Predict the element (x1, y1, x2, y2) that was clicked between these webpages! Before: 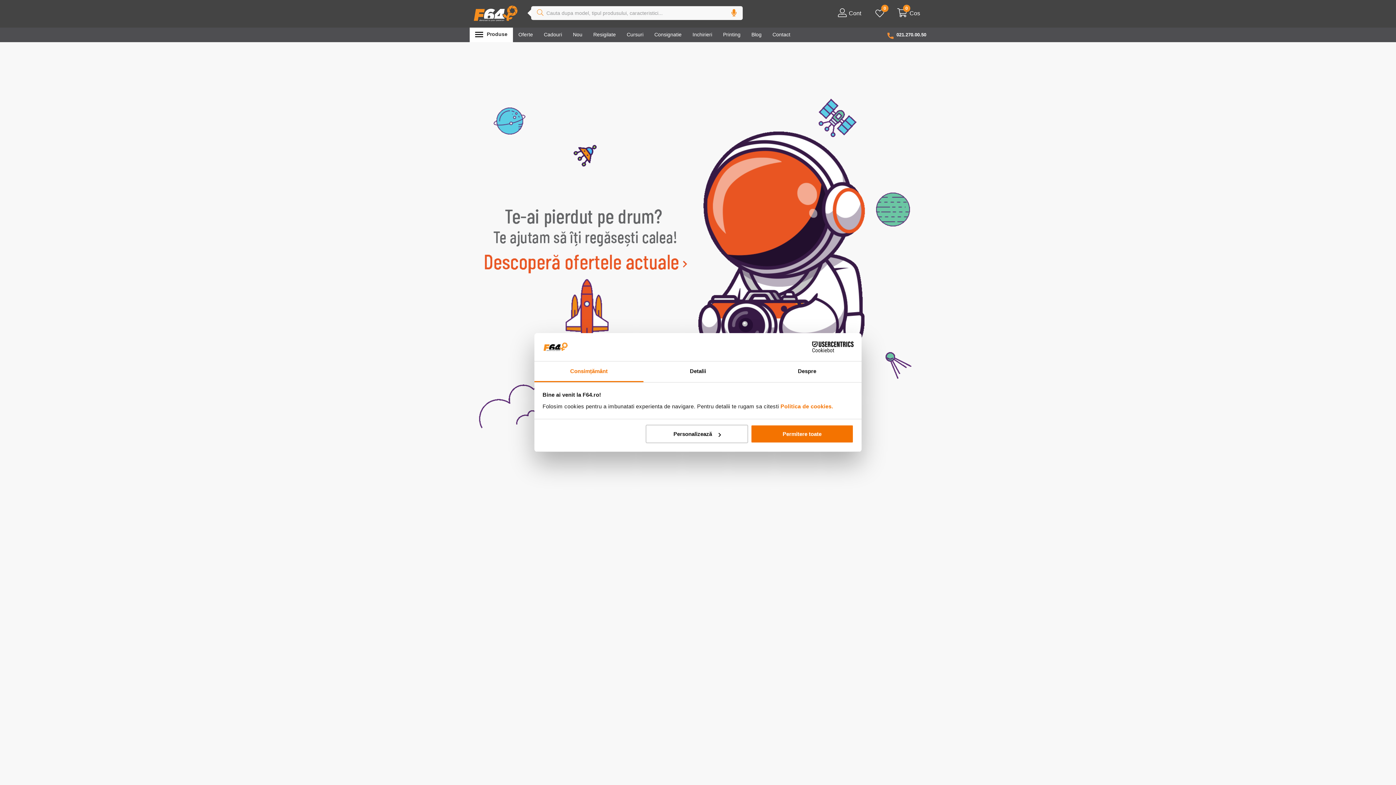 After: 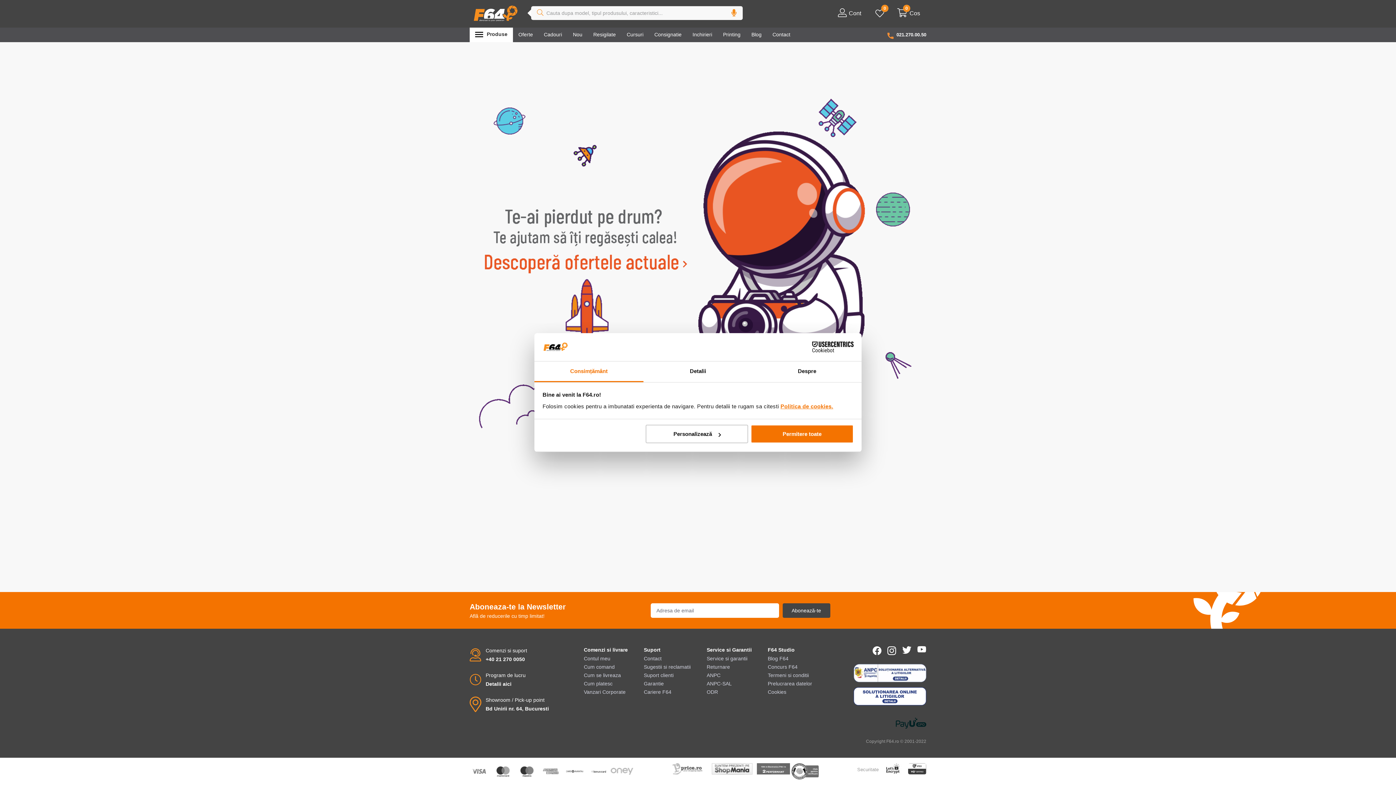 Action: bbox: (780, 403, 833, 409) label: Politica de cookies.